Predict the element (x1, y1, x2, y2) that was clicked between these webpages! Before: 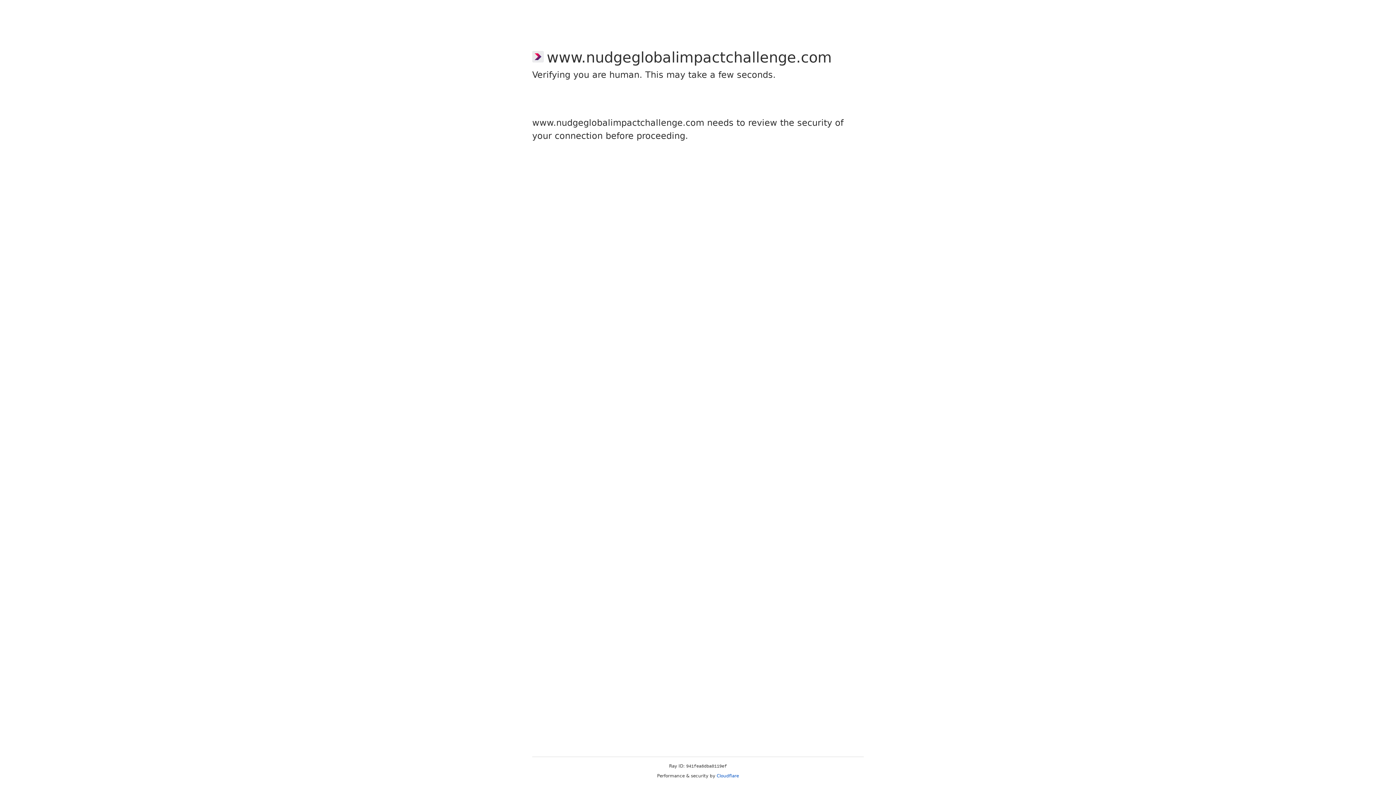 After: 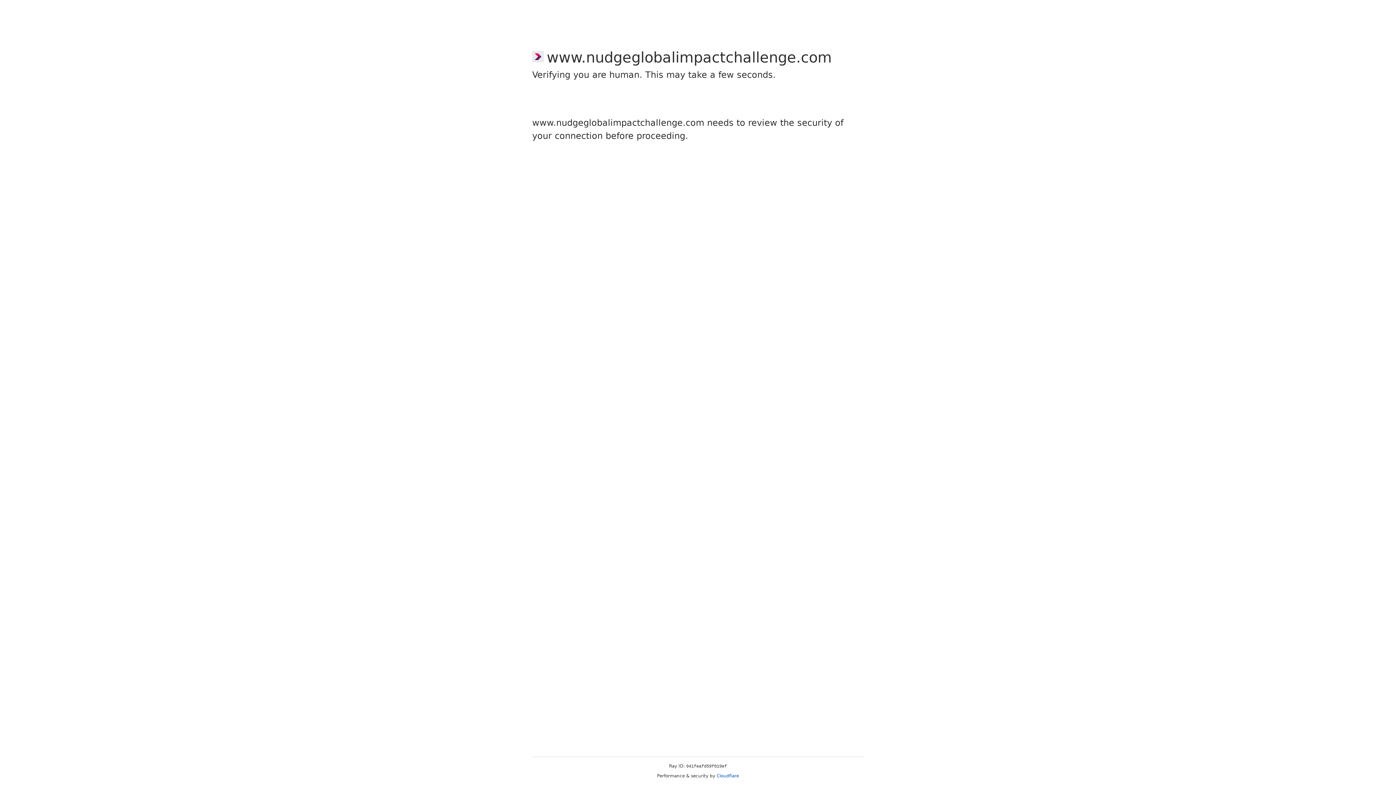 Action: label: Cloudflare bbox: (716, 773, 739, 778)